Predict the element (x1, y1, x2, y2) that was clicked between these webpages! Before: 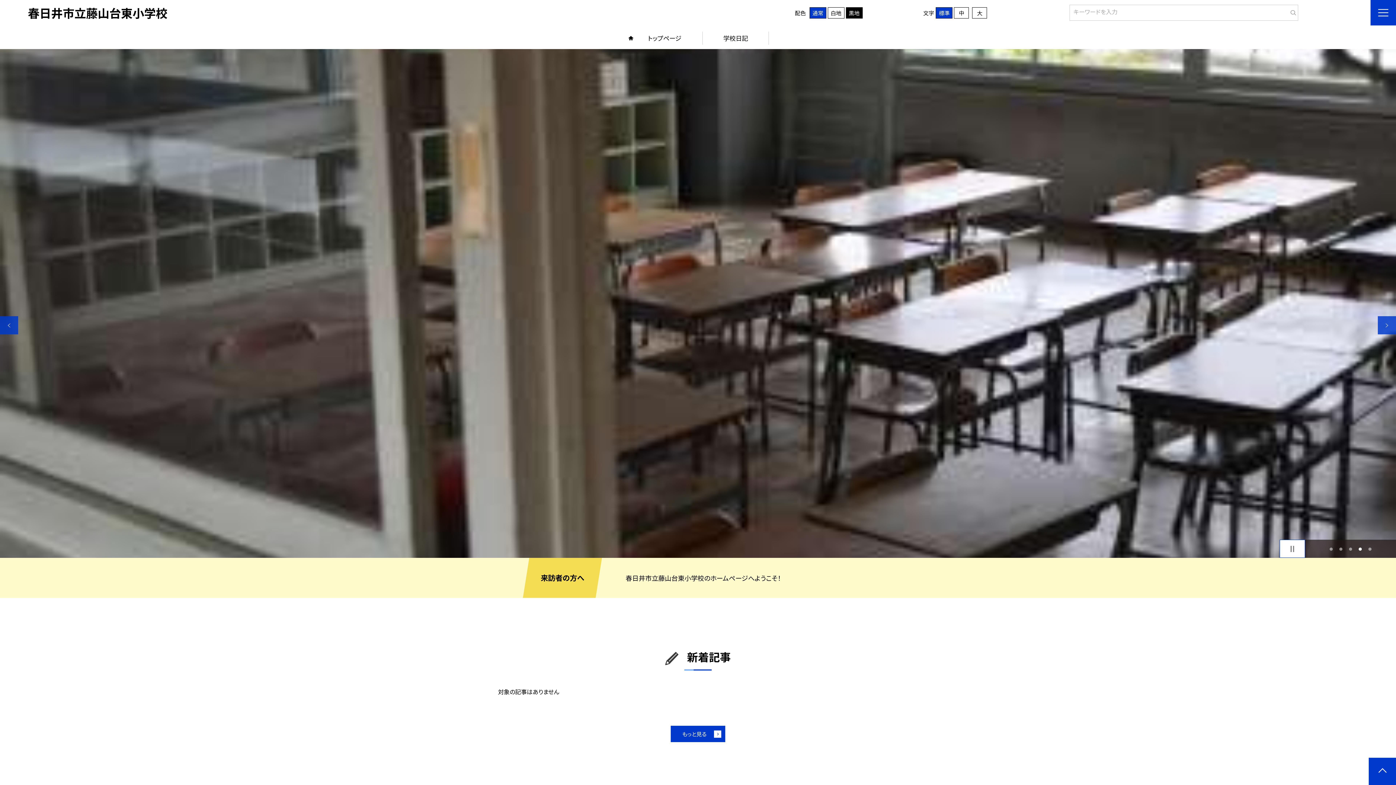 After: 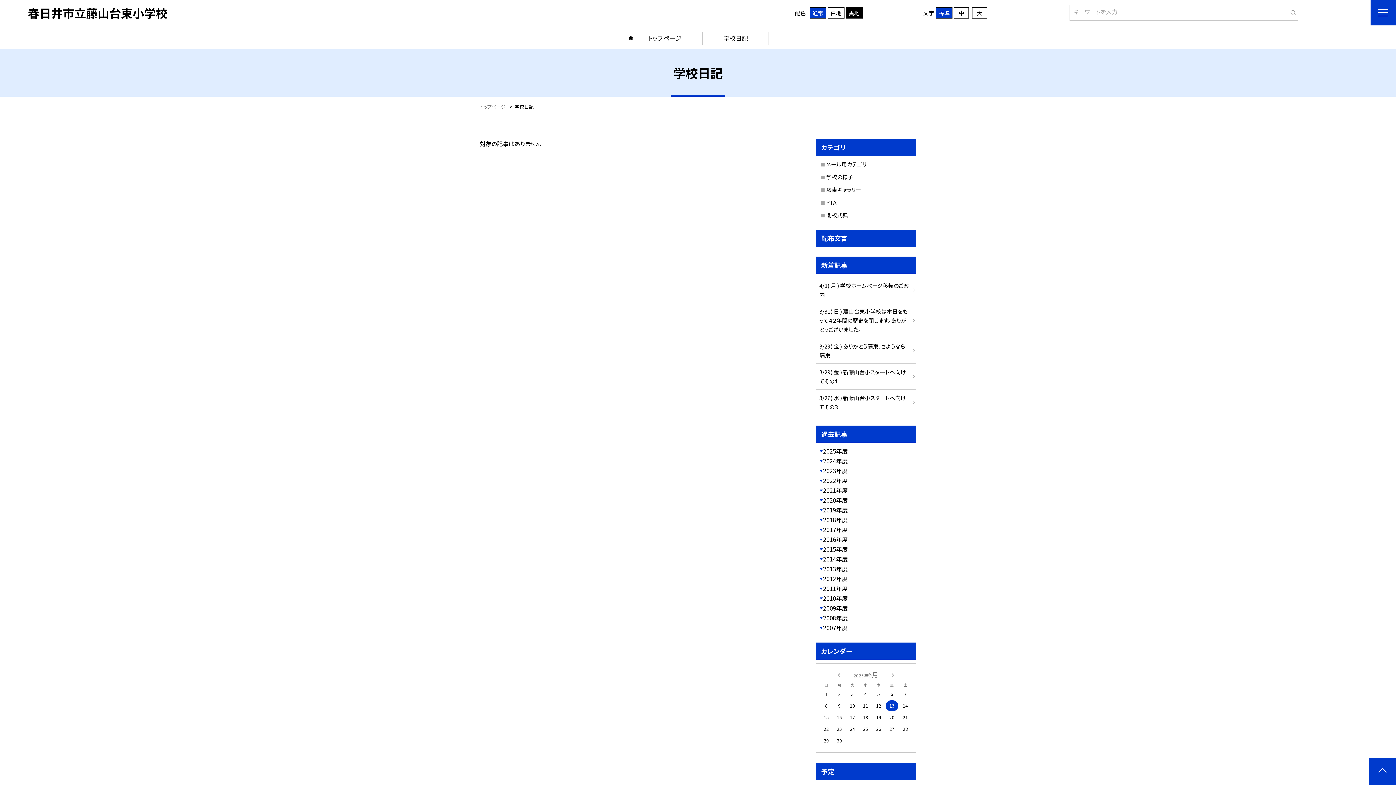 Action: label: 学校日記 bbox: (702, 27, 769, 49)